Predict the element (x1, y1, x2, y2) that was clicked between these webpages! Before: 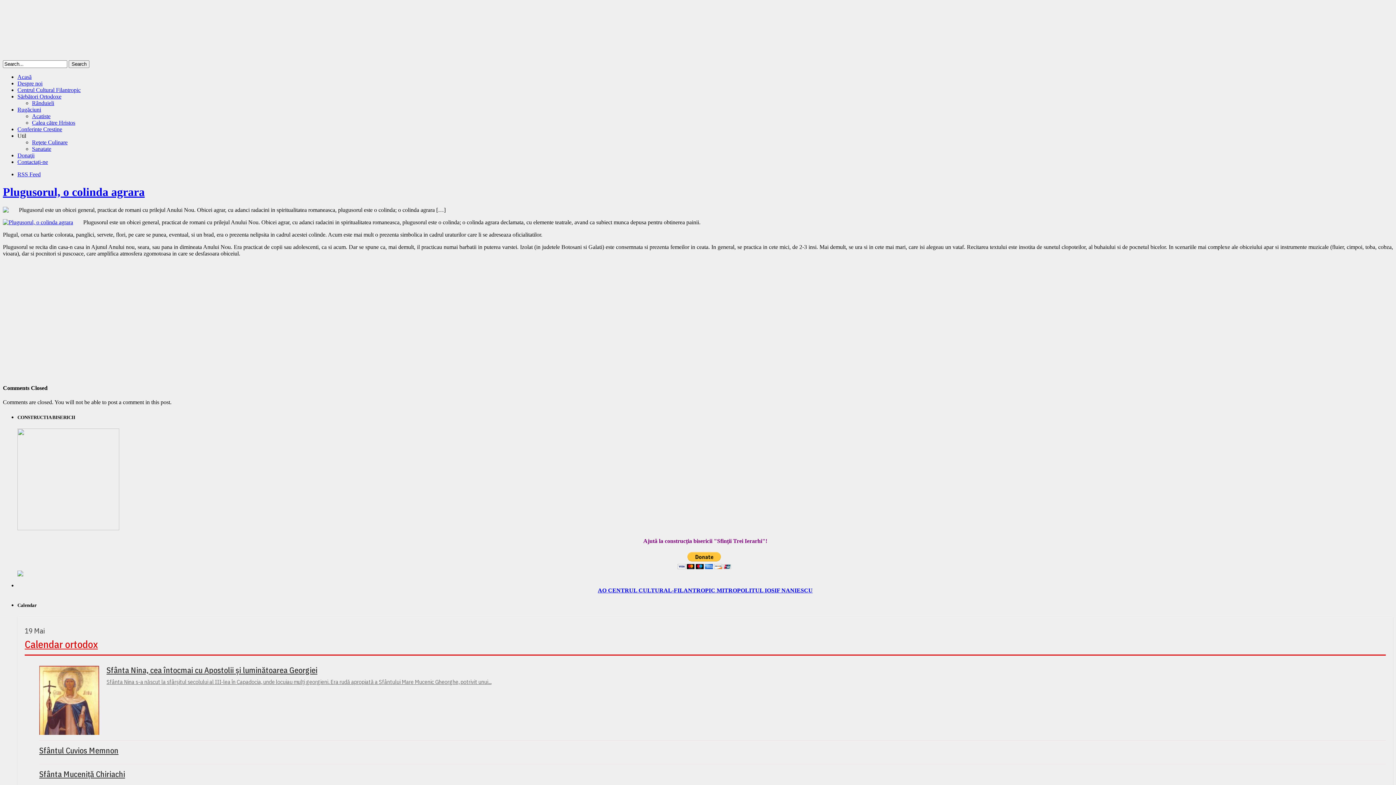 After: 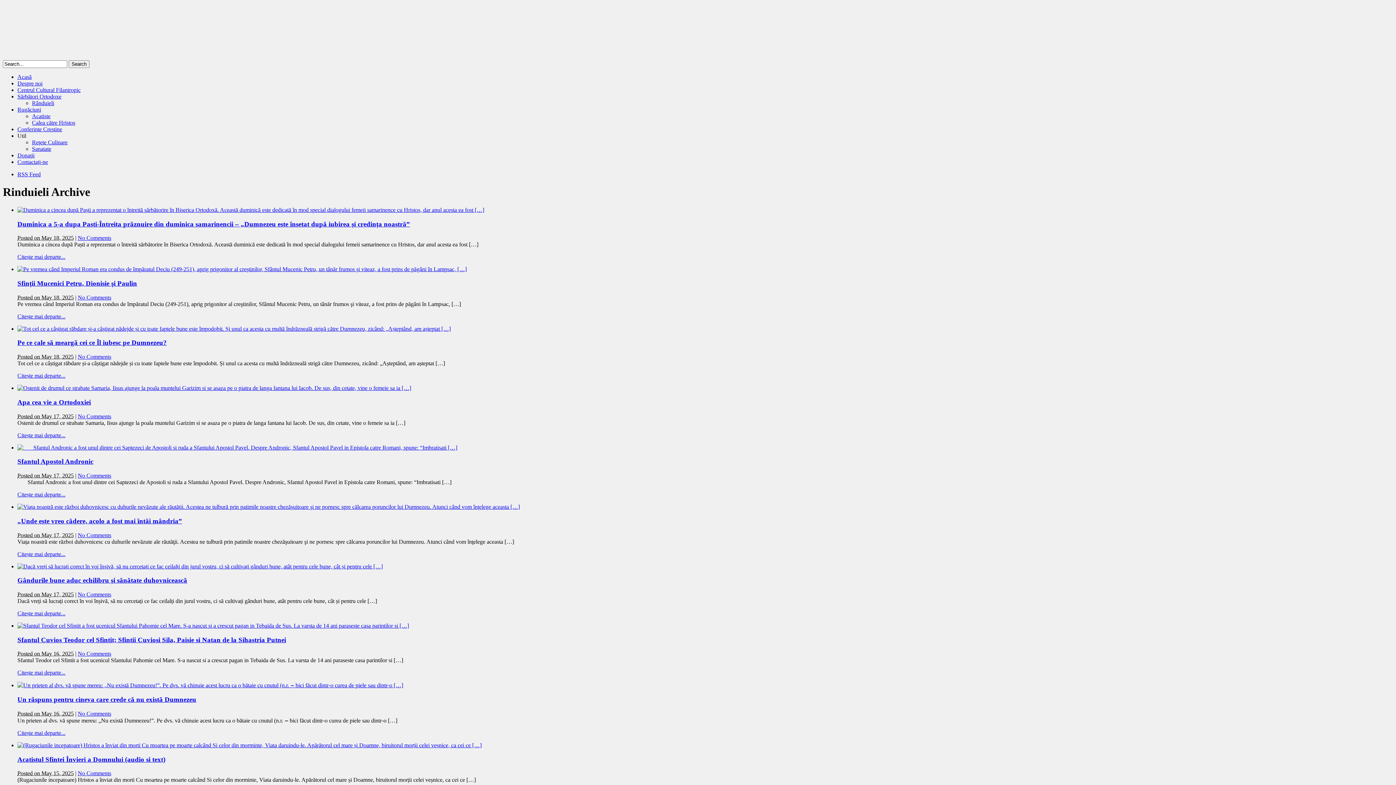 Action: label: Rânduieli bbox: (32, 100, 54, 106)